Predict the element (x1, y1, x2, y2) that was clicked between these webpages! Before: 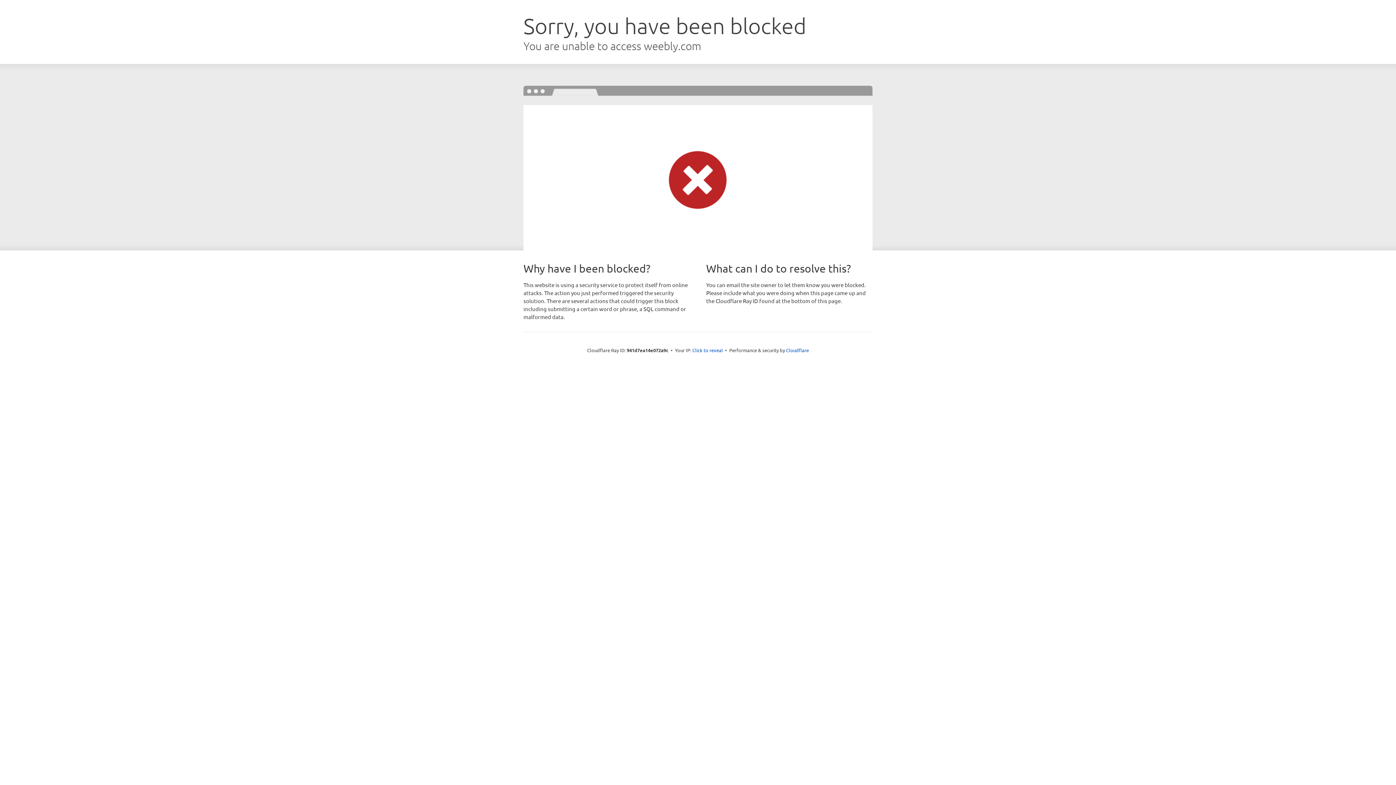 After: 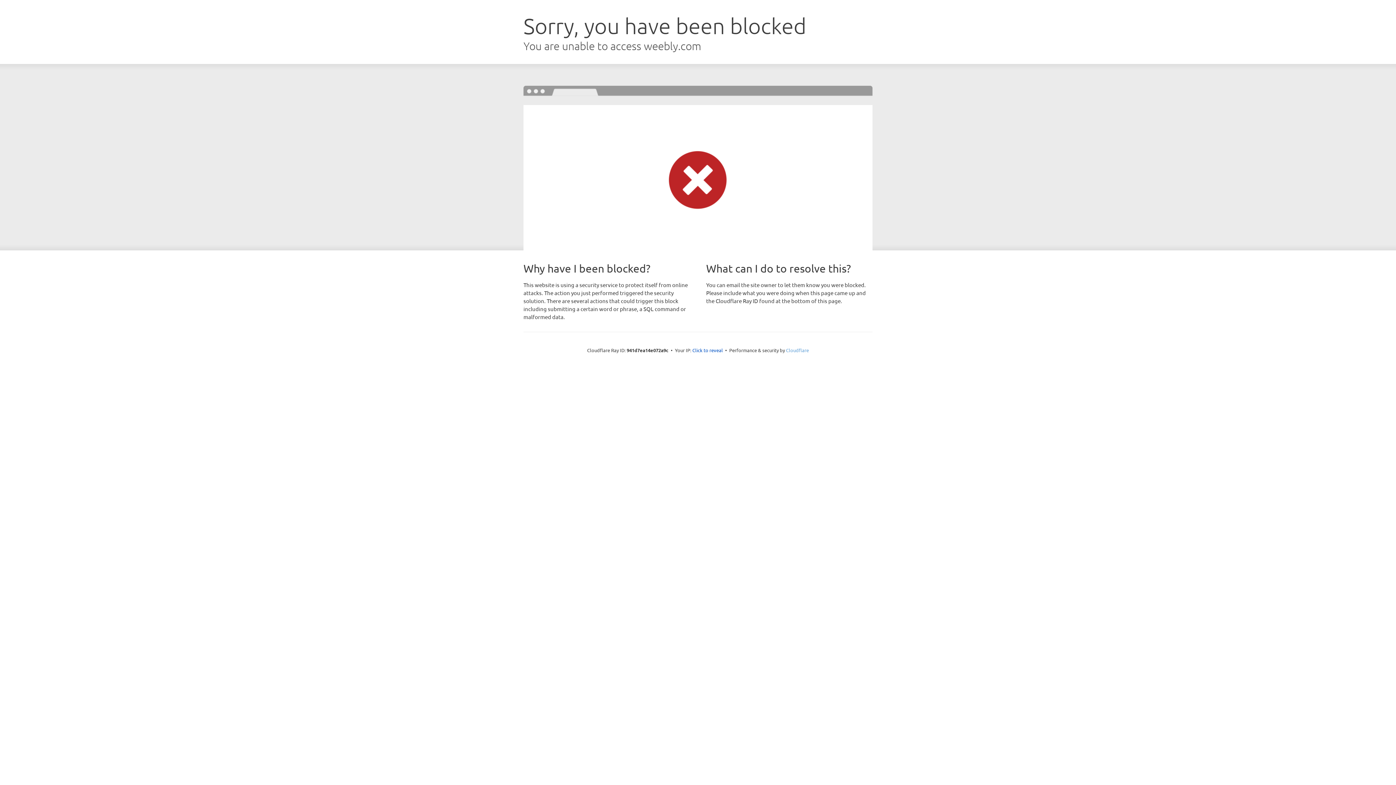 Action: bbox: (786, 347, 809, 353) label: Cloudflare